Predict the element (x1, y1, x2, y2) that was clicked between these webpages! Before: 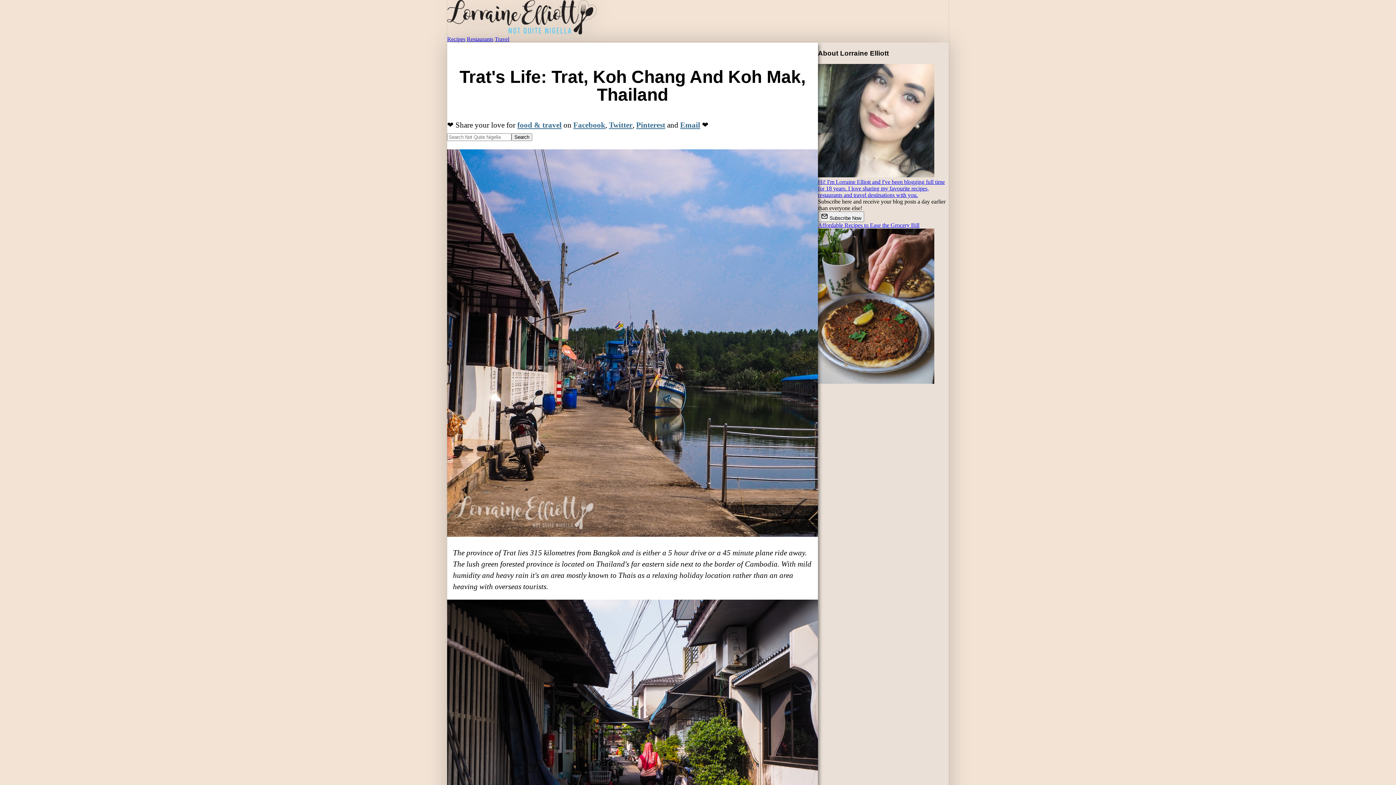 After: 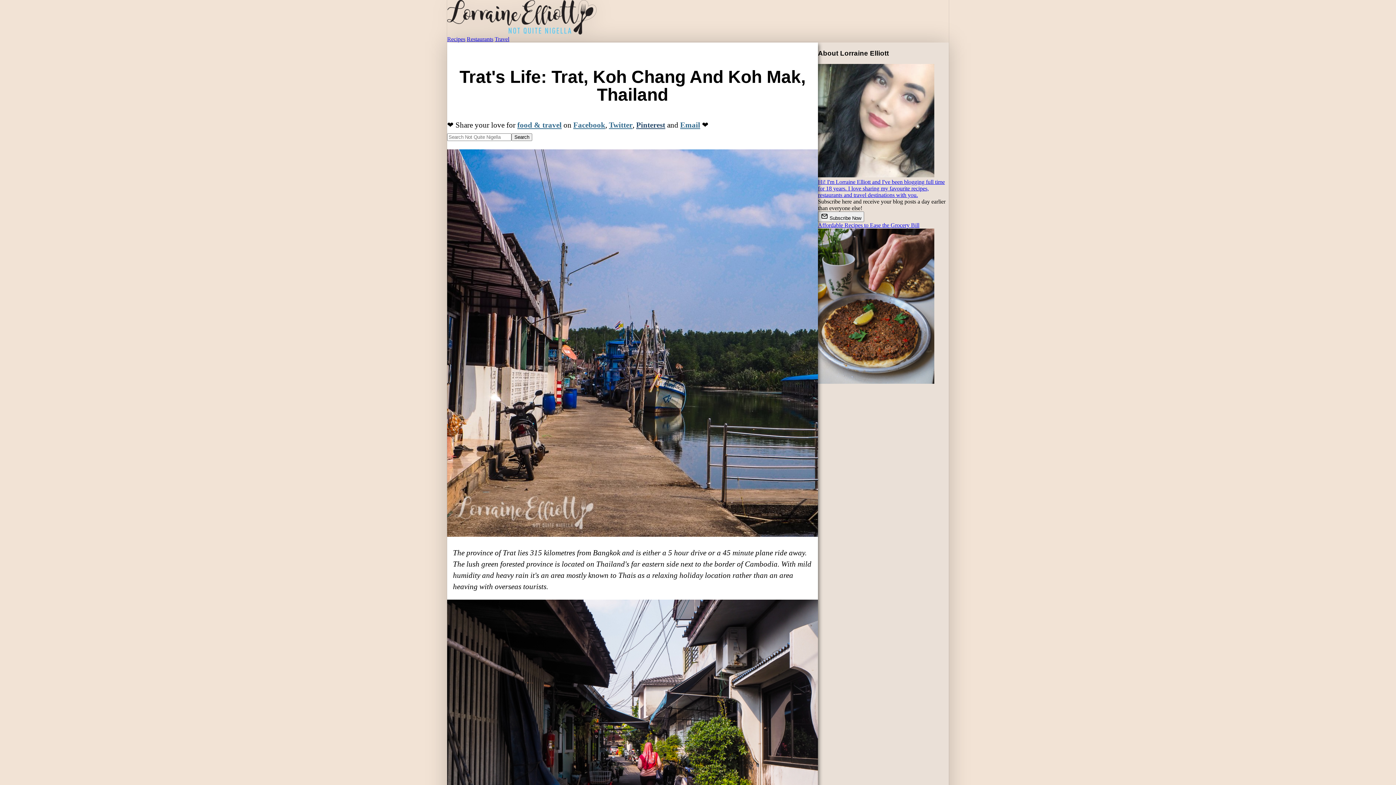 Action: label: Pinterest bbox: (636, 120, 665, 129)